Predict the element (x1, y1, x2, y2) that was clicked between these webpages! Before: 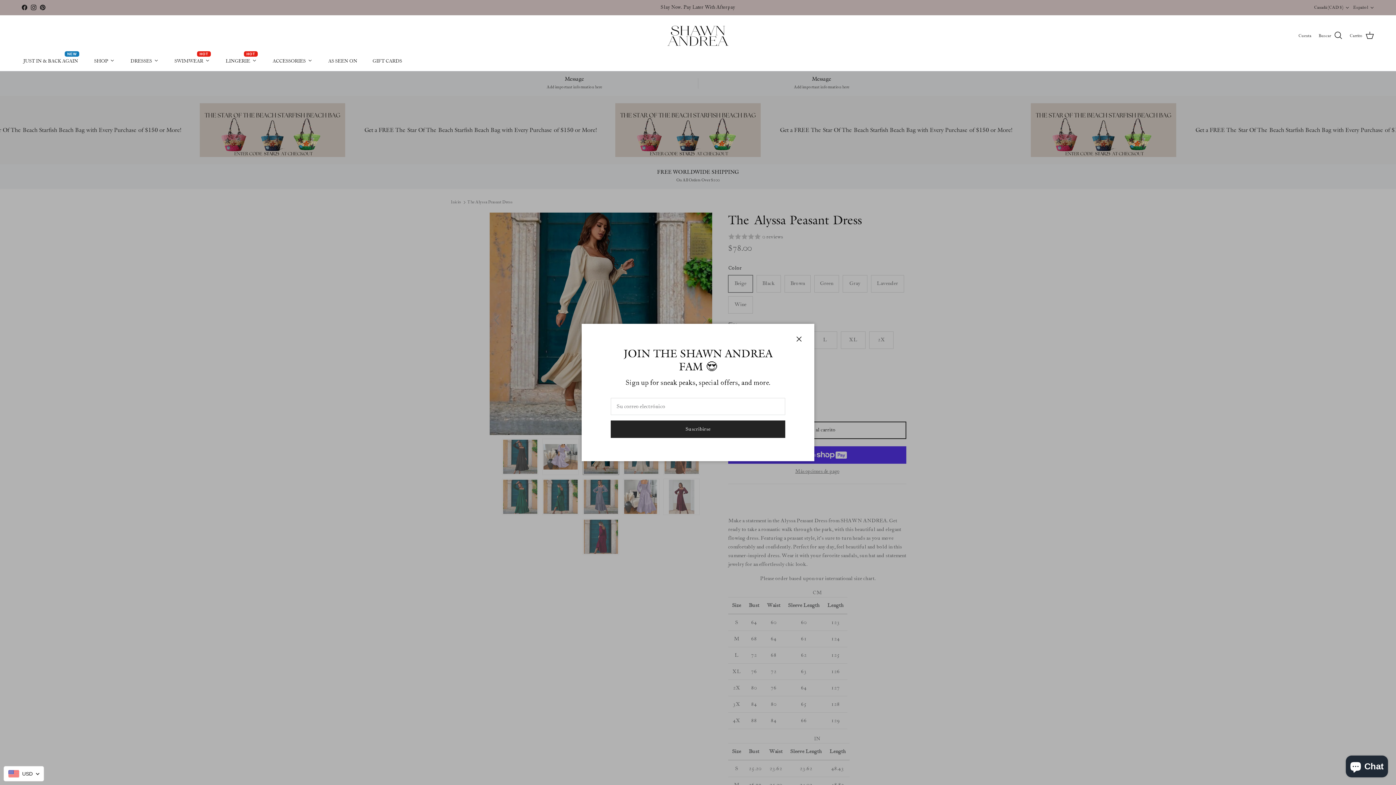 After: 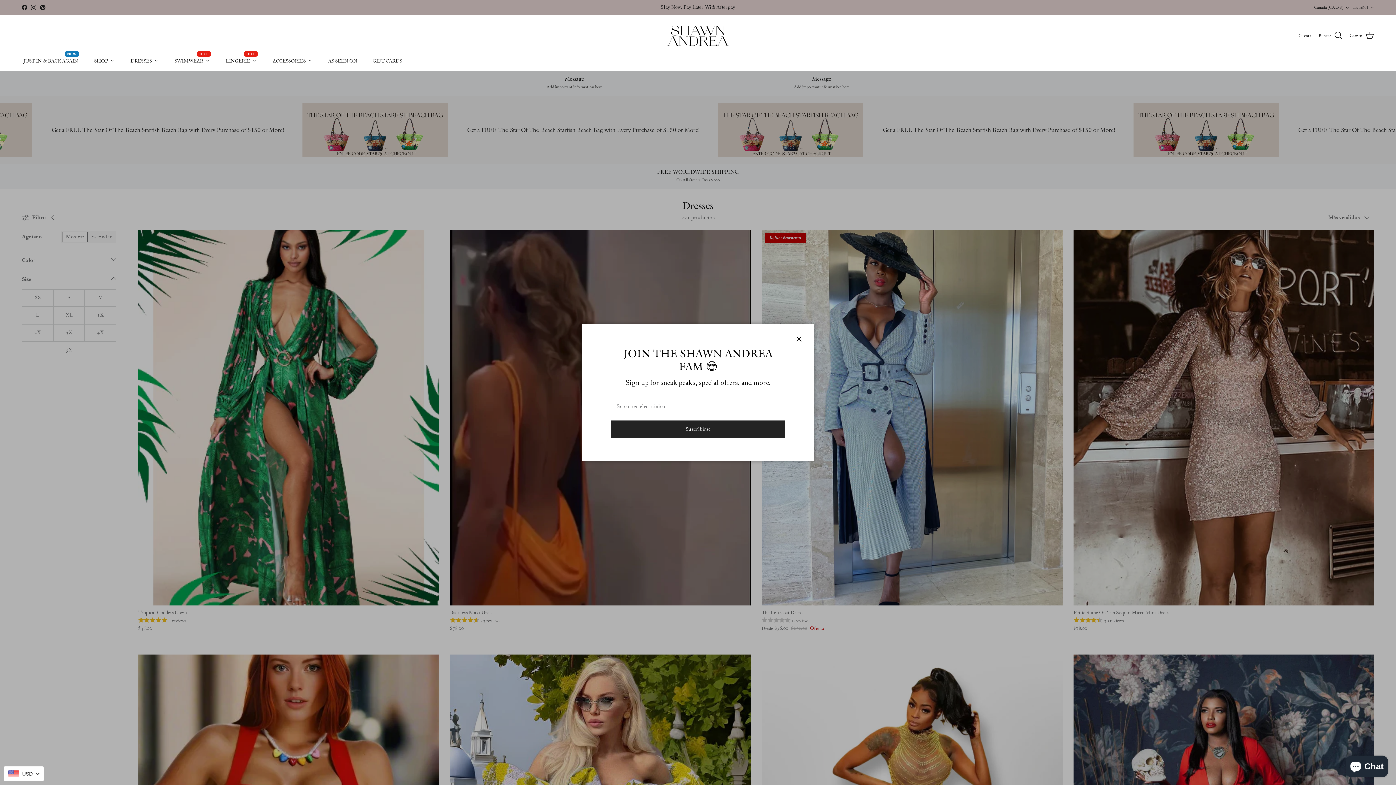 Action: bbox: (122, 48, 166, 72) label: DRESSES 